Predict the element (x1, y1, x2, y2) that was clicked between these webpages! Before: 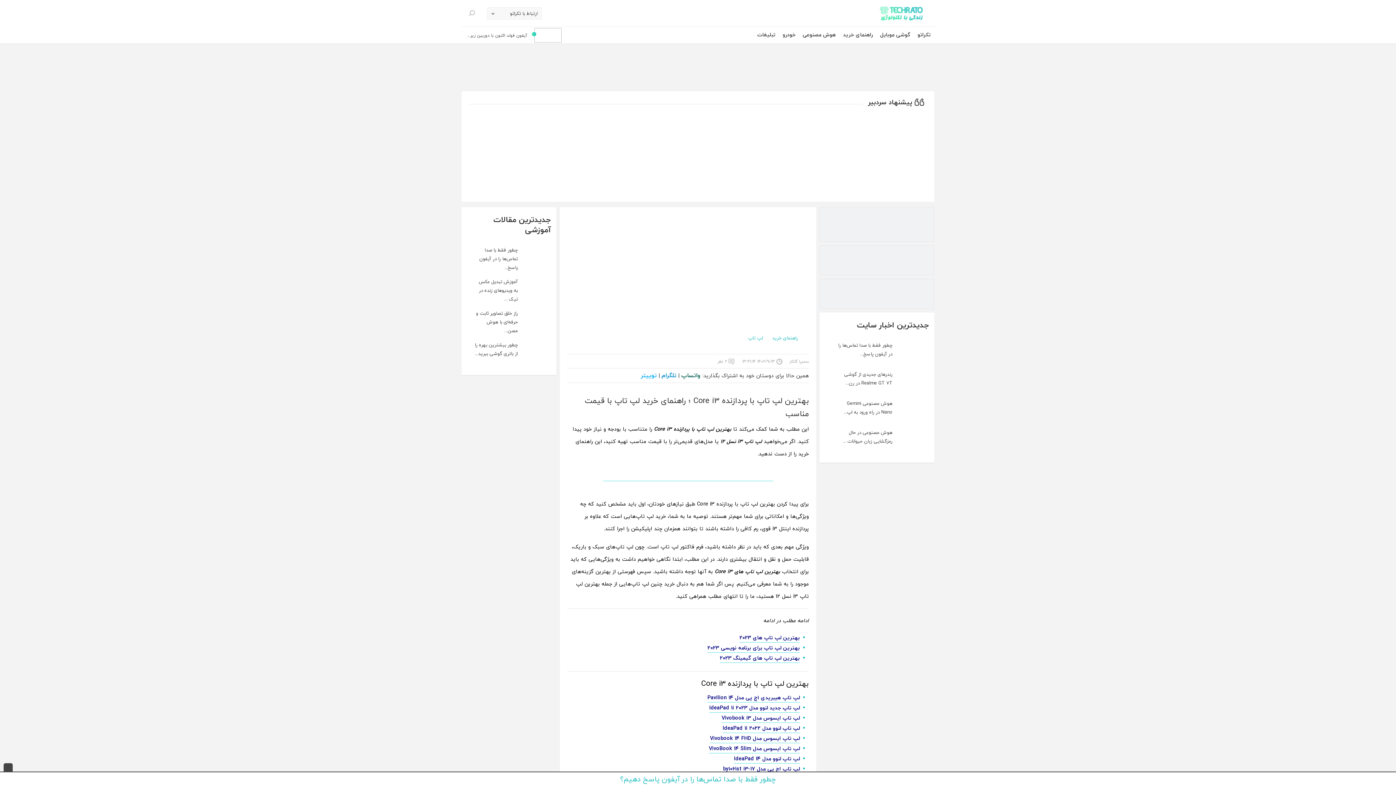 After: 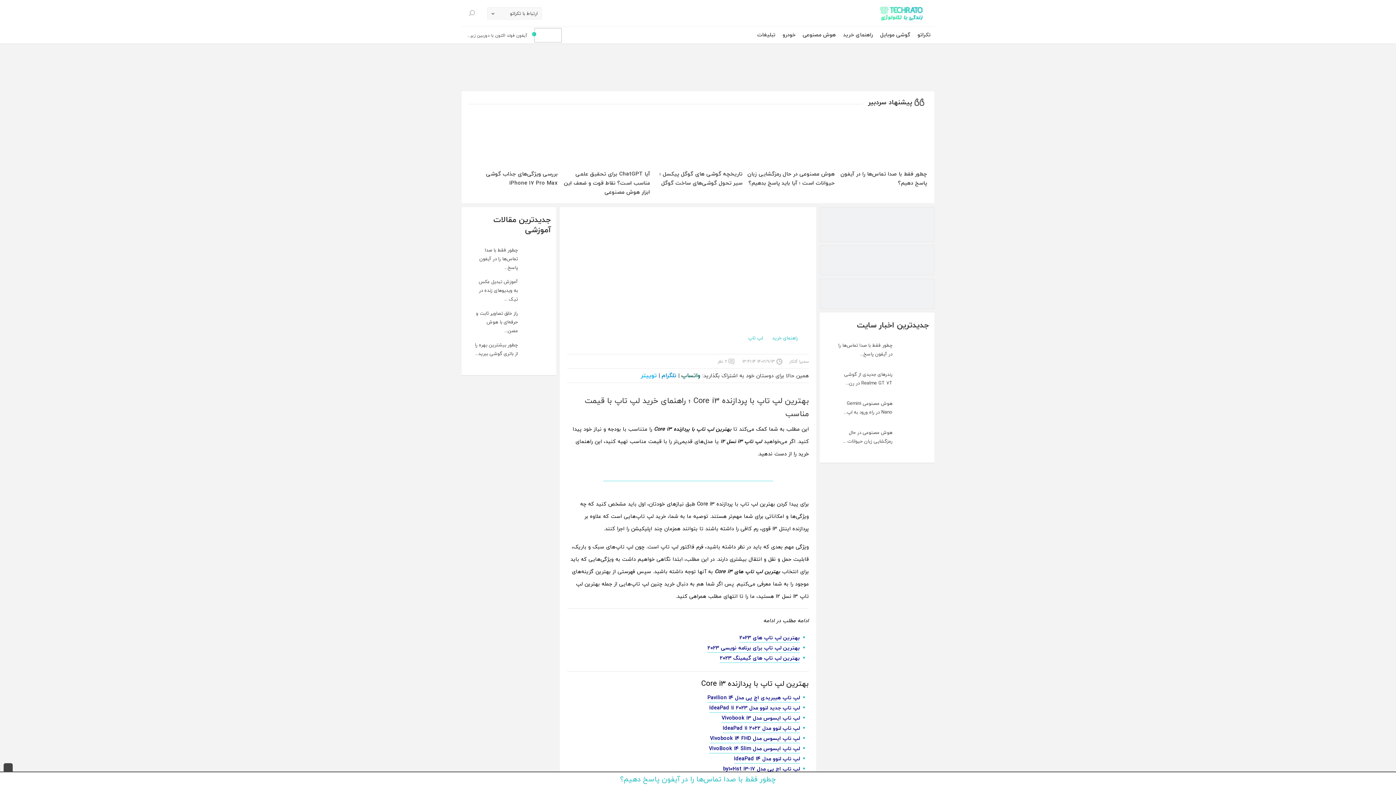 Action: bbox: (720, 653, 800, 663) label: بهترین لپ تاپ های گیمینگ 2023